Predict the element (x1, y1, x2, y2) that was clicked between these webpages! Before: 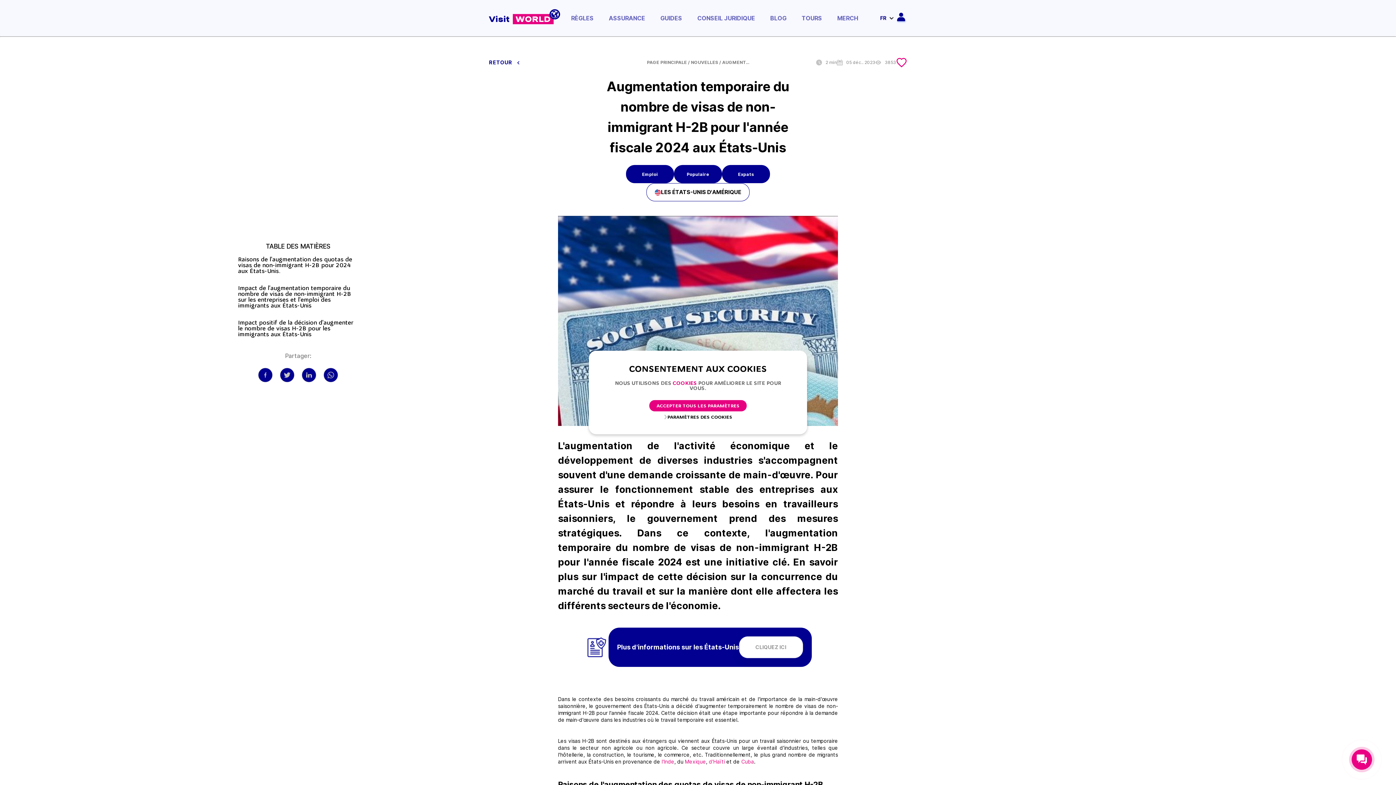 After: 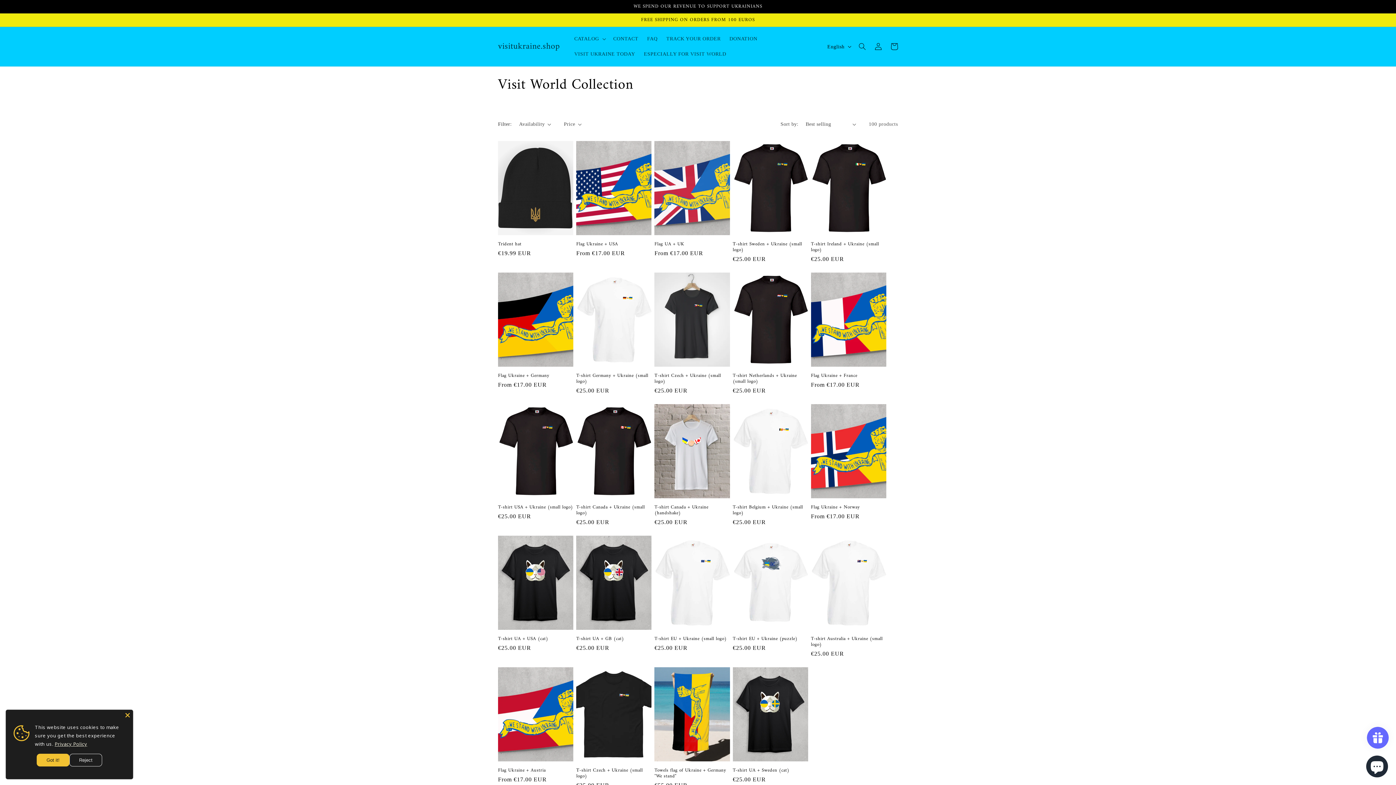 Action: bbox: (837, 15, 858, 21) label: MERCH